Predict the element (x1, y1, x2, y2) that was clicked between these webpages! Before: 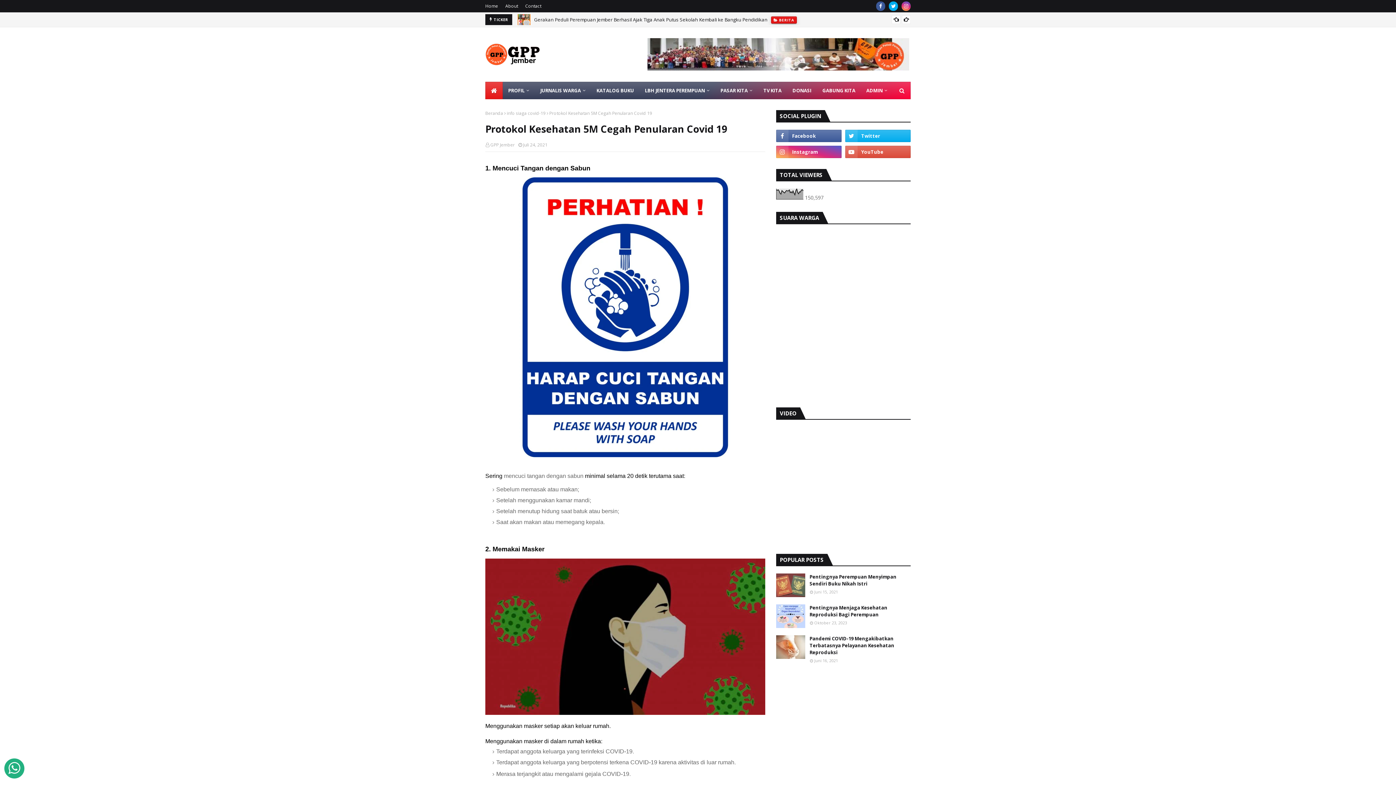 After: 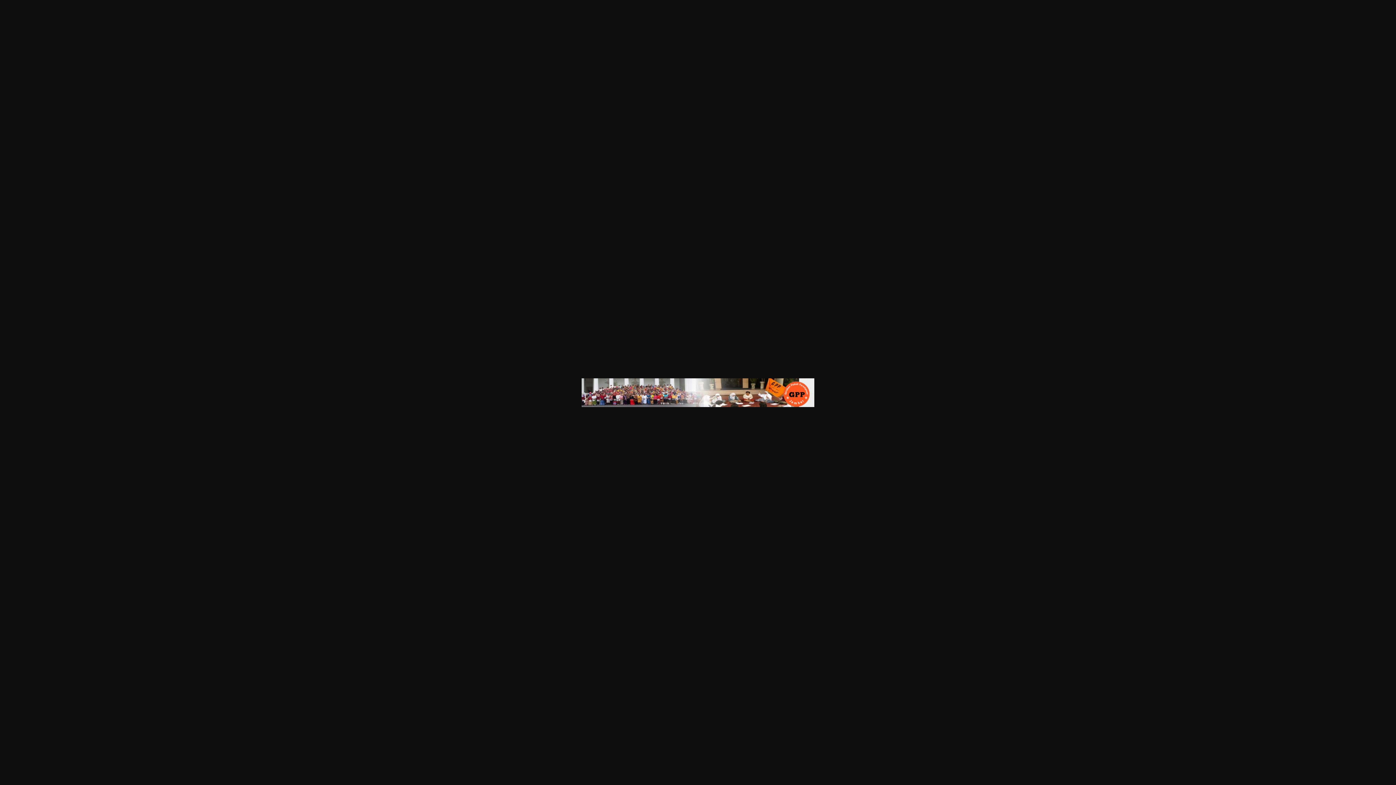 Action: bbox: (647, 65, 909, 71)